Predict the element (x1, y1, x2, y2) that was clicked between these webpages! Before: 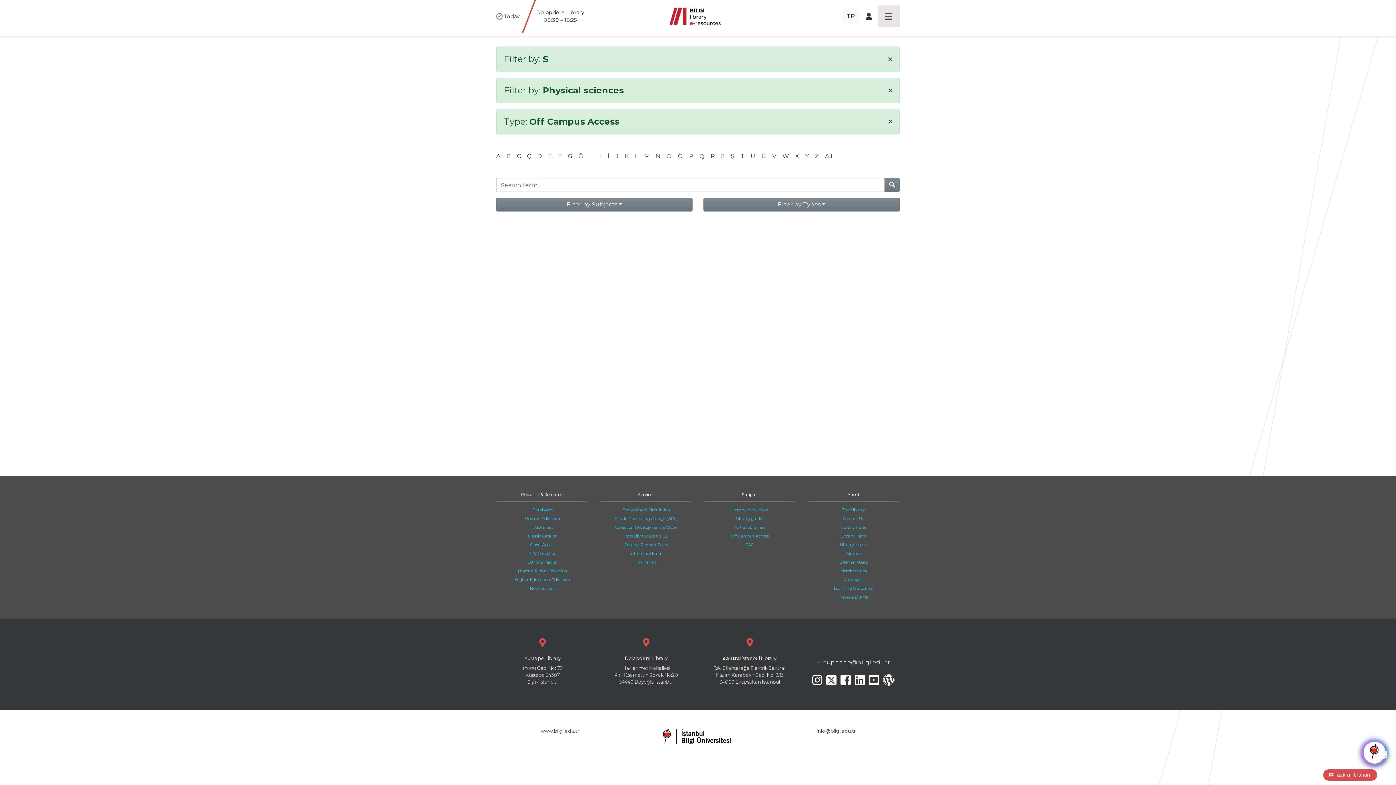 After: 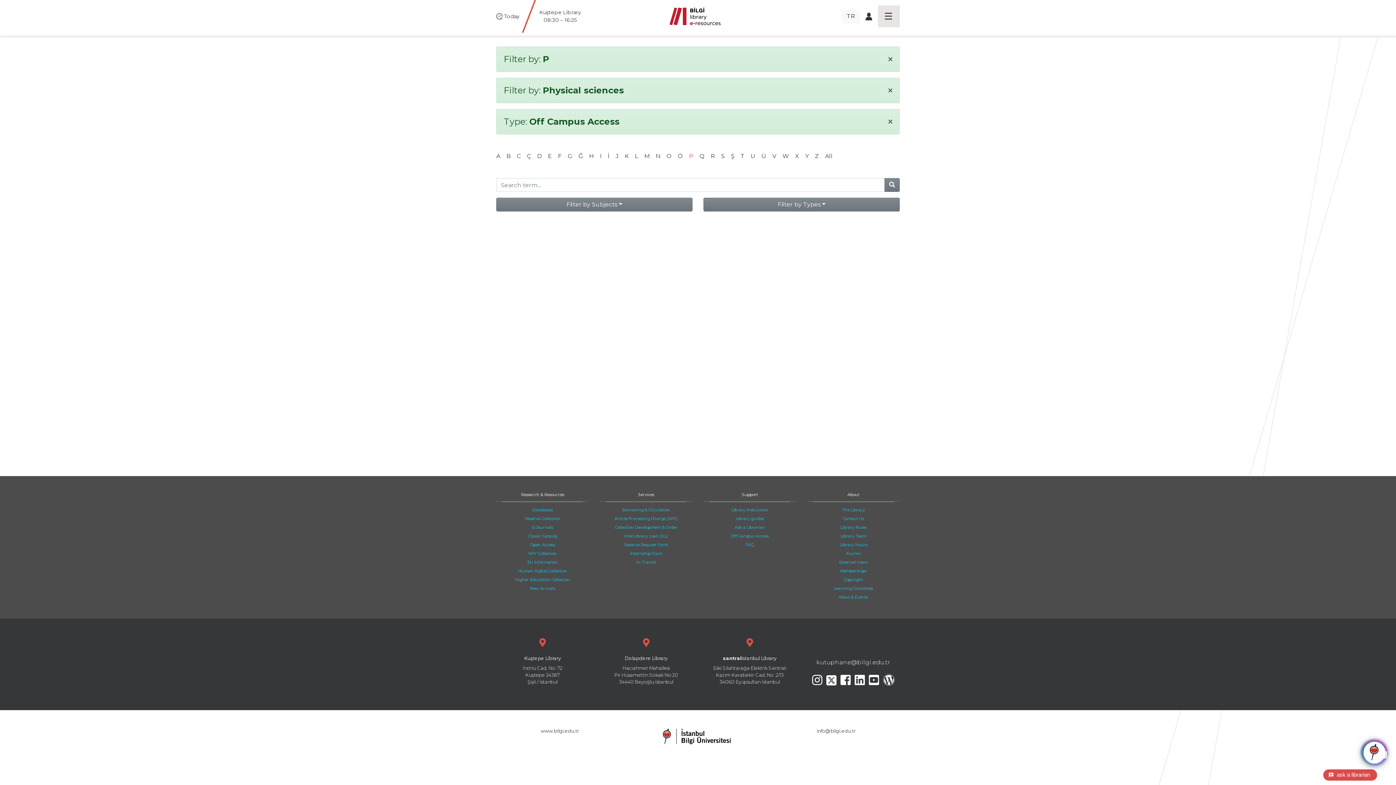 Action: bbox: (689, 152, 693, 159) label: P